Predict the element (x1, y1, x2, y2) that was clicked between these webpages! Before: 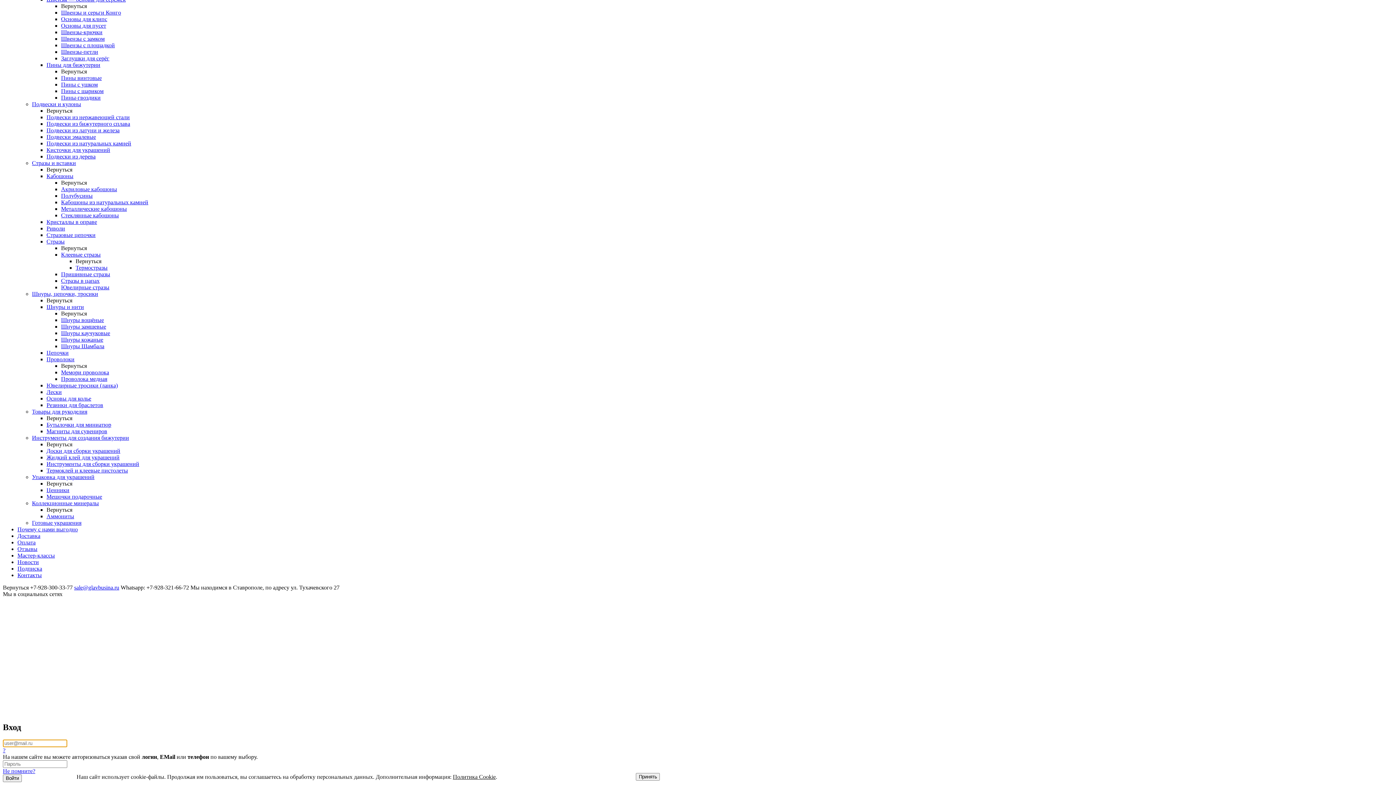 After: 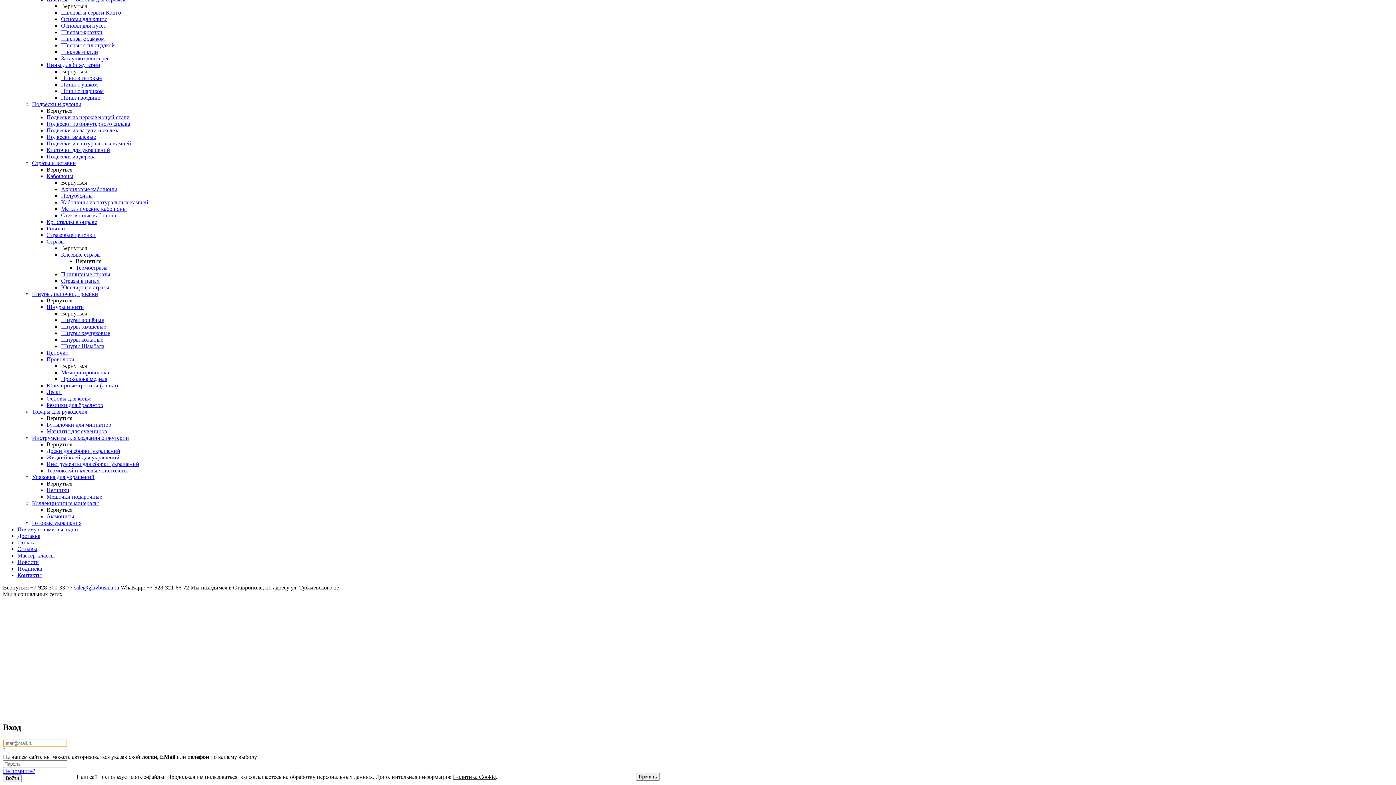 Action: label: Шнуры, цепочки, тросики bbox: (32, 290, 98, 297)